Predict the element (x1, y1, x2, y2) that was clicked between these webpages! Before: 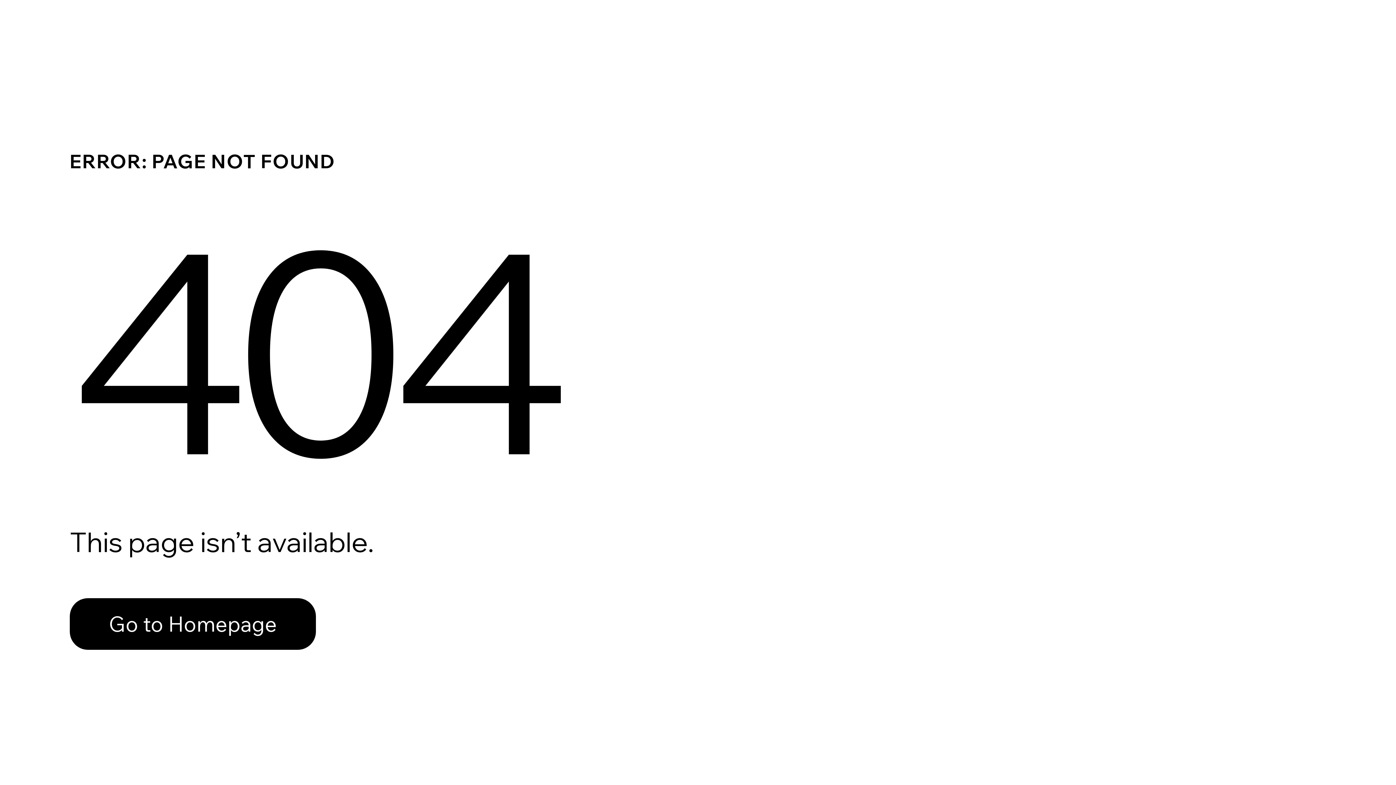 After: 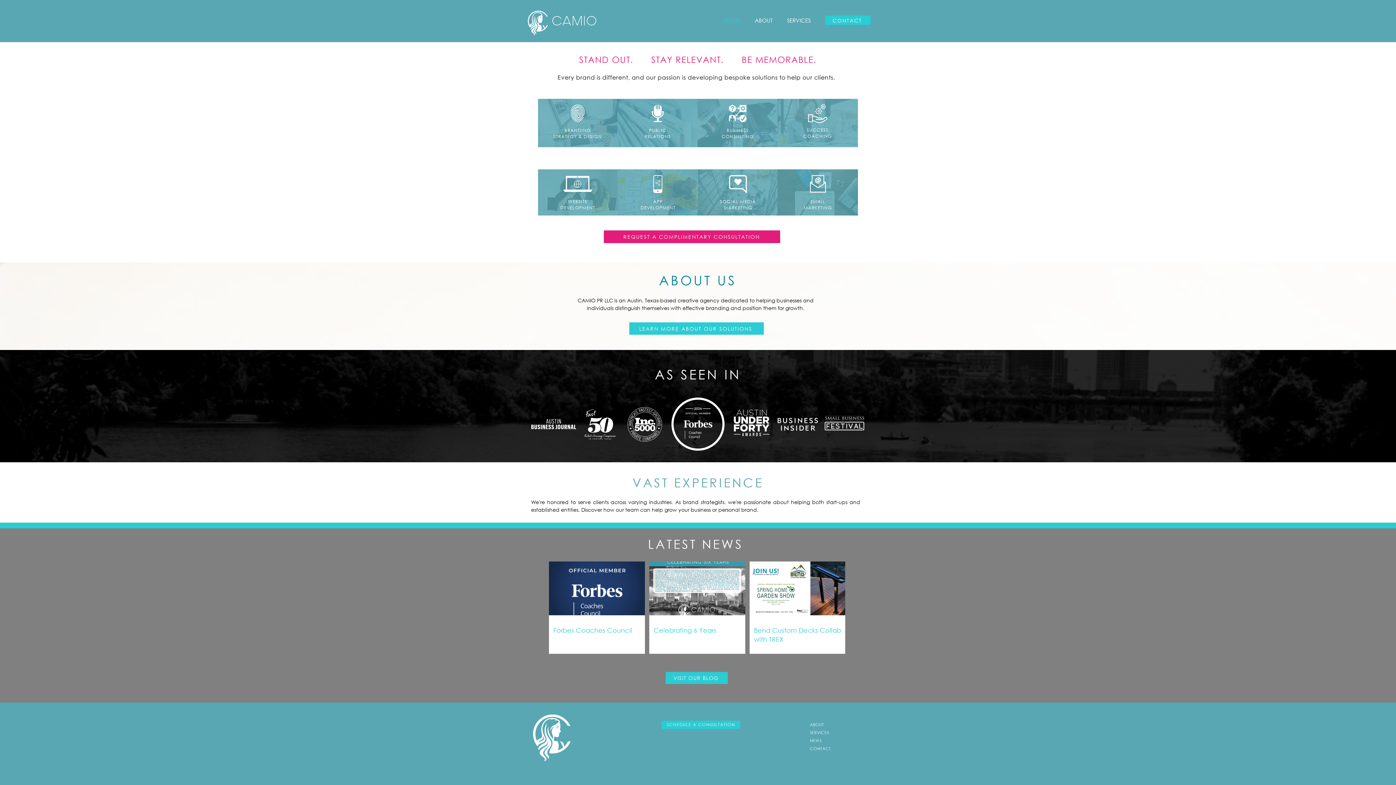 Action: bbox: (69, 598, 316, 650) label: Go to Homepage